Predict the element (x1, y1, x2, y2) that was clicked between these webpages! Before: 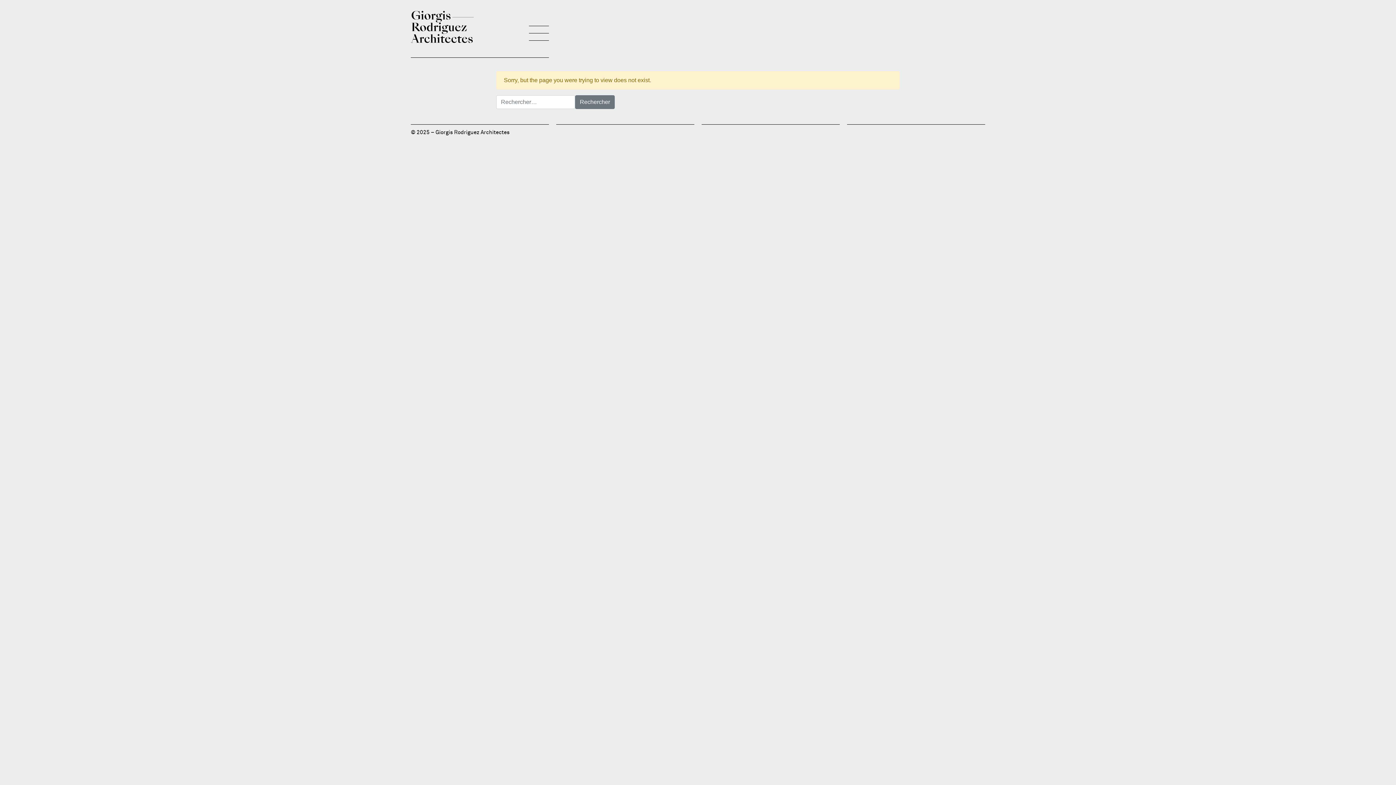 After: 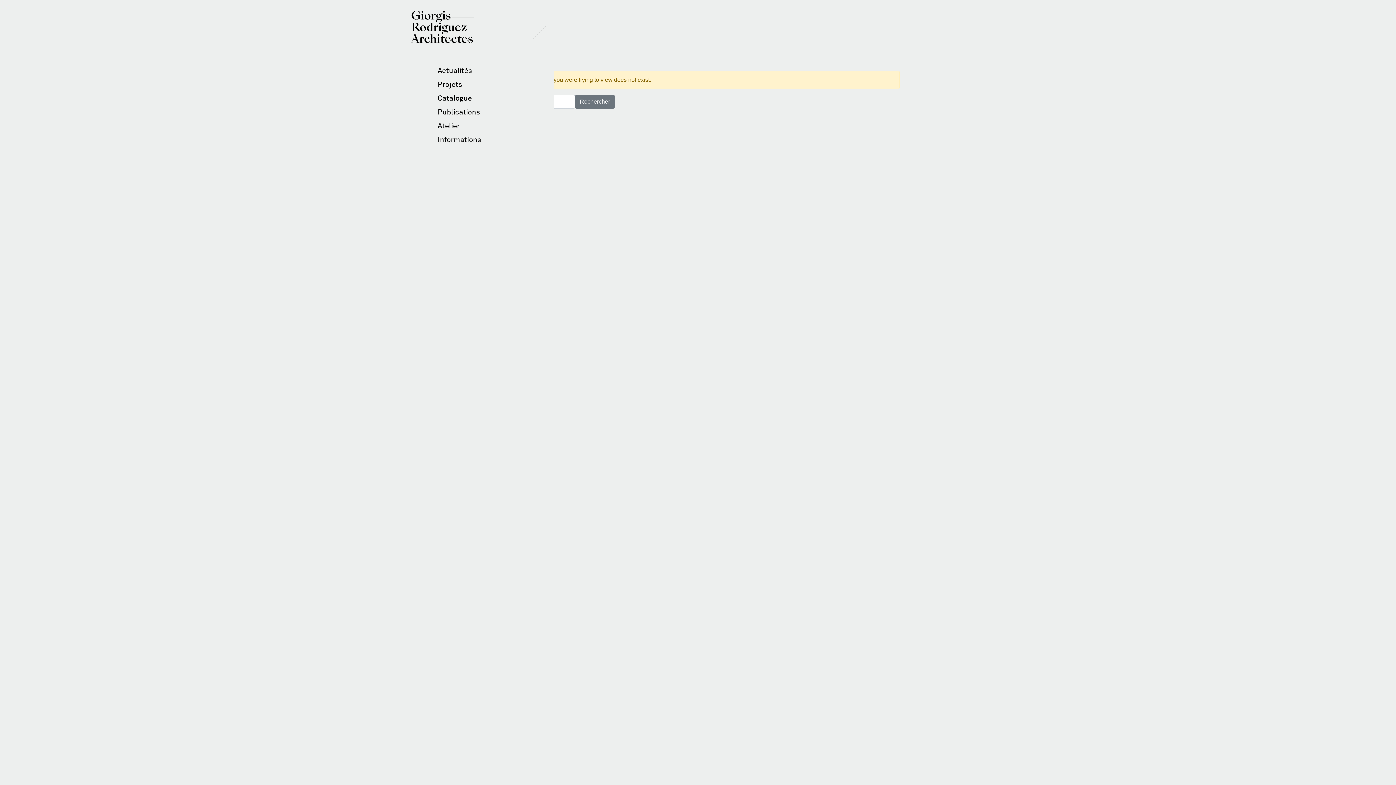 Action: bbox: (529, 23, 549, 43)